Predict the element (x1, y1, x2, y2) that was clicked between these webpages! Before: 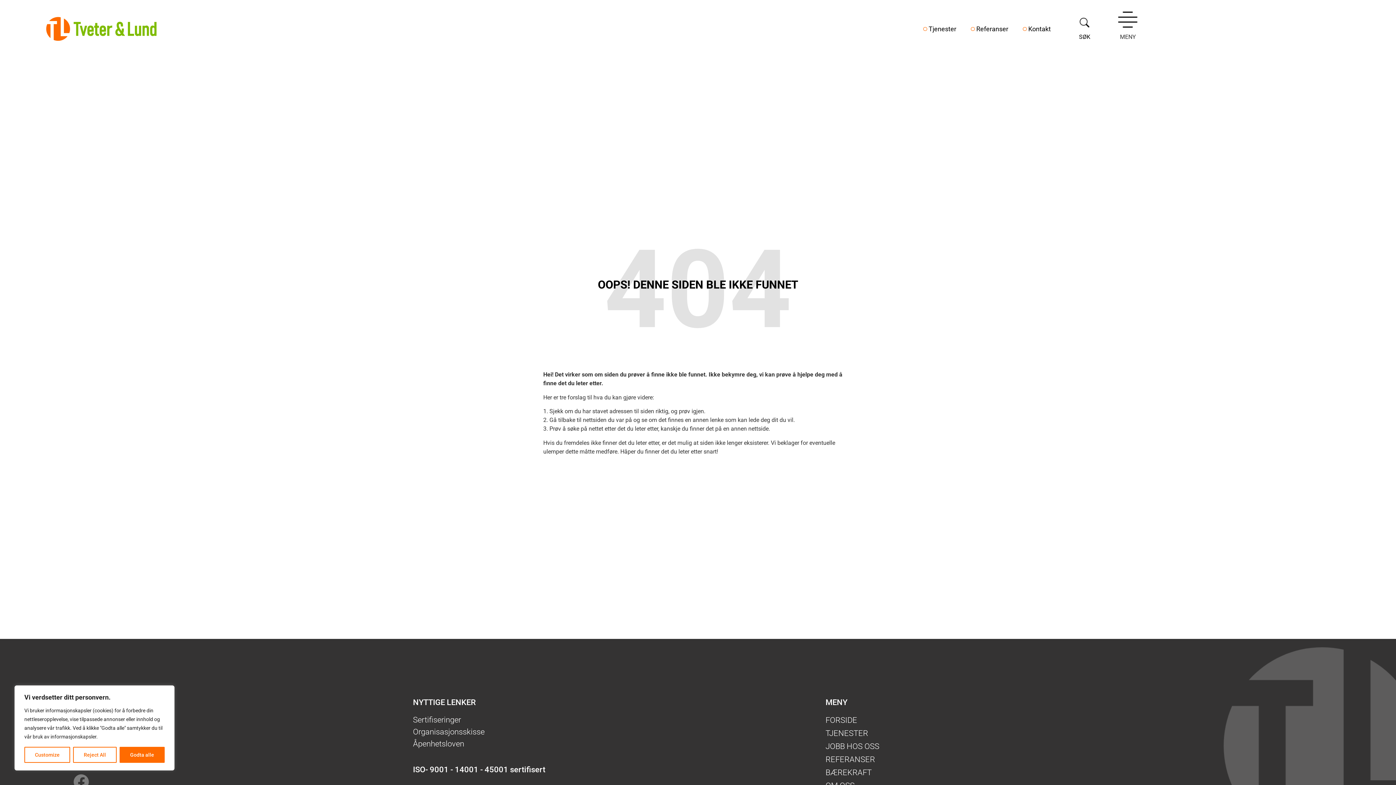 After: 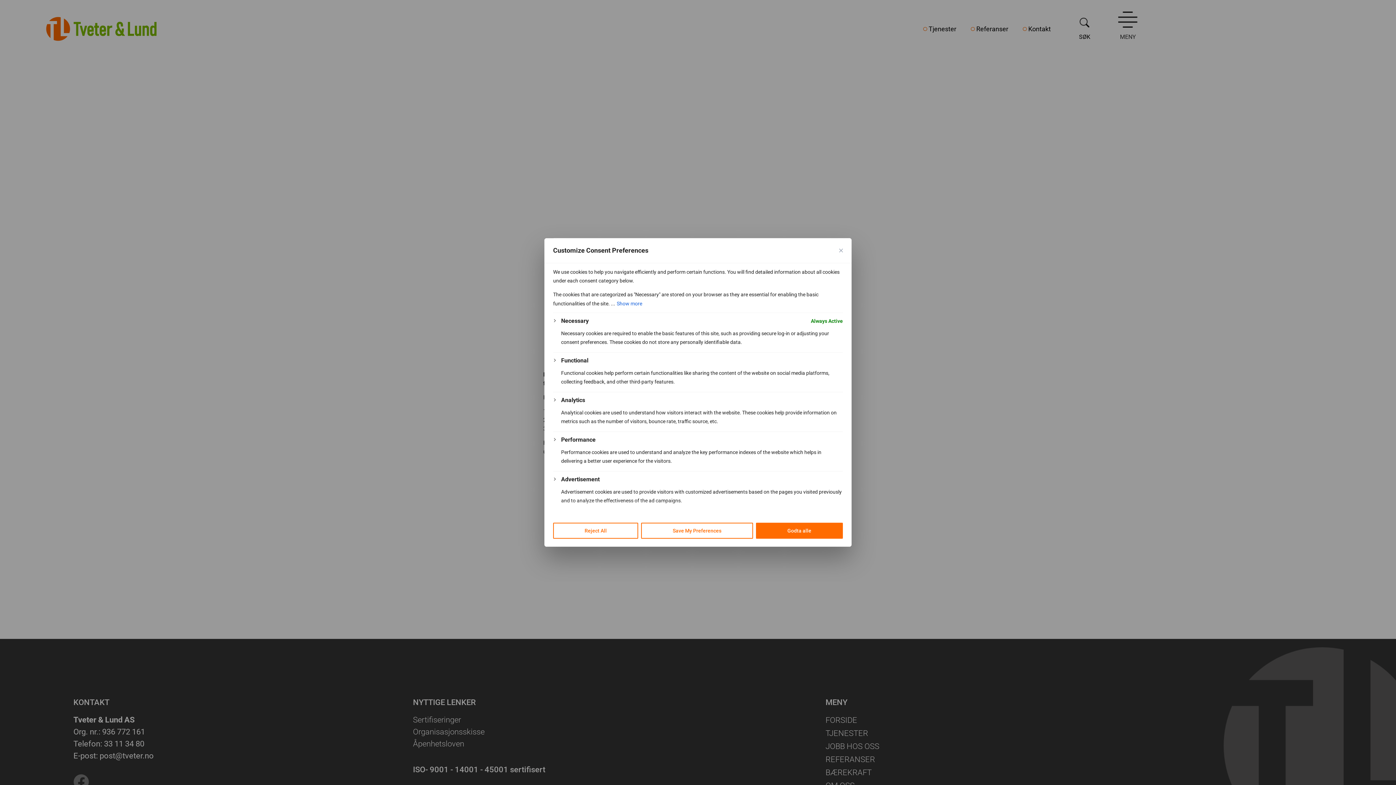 Action: label: Customize bbox: (24, 747, 70, 763)